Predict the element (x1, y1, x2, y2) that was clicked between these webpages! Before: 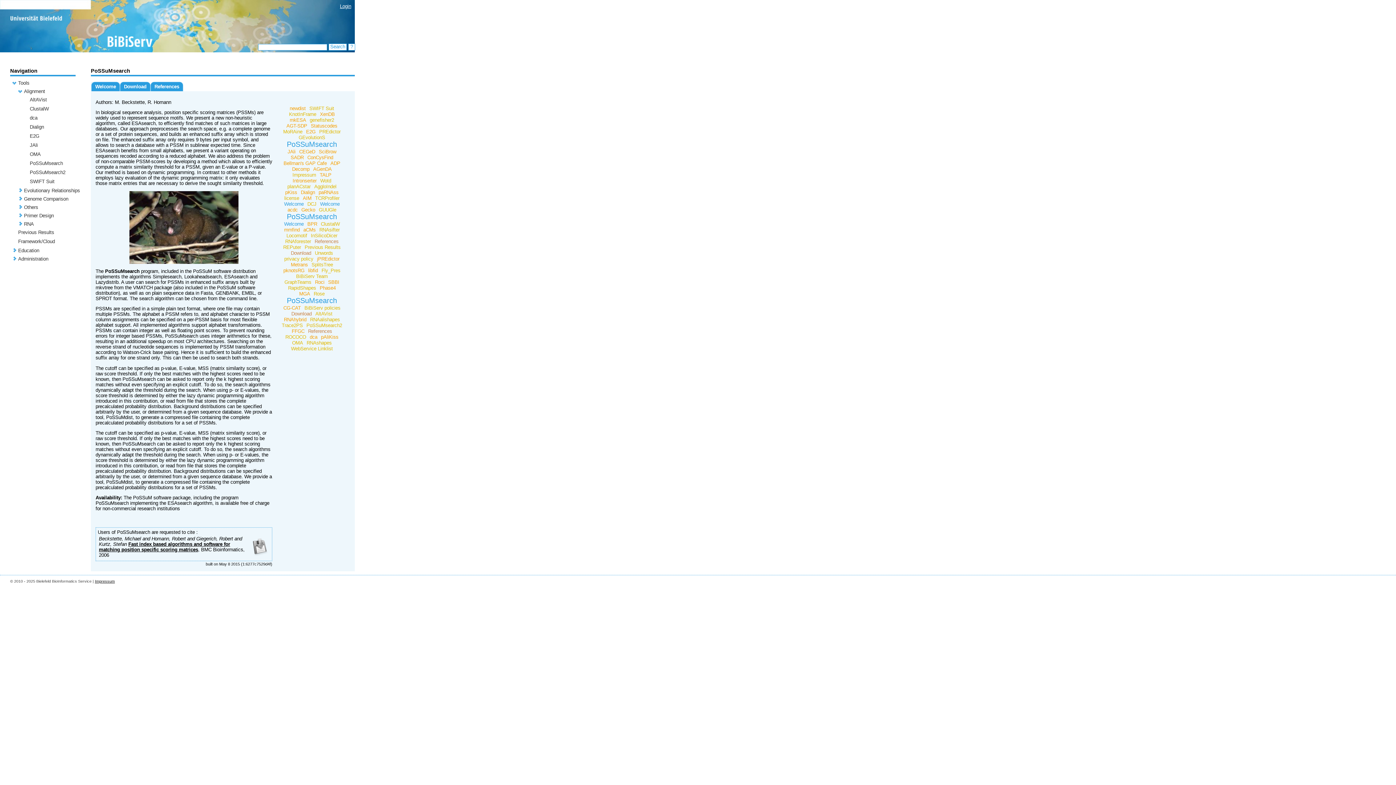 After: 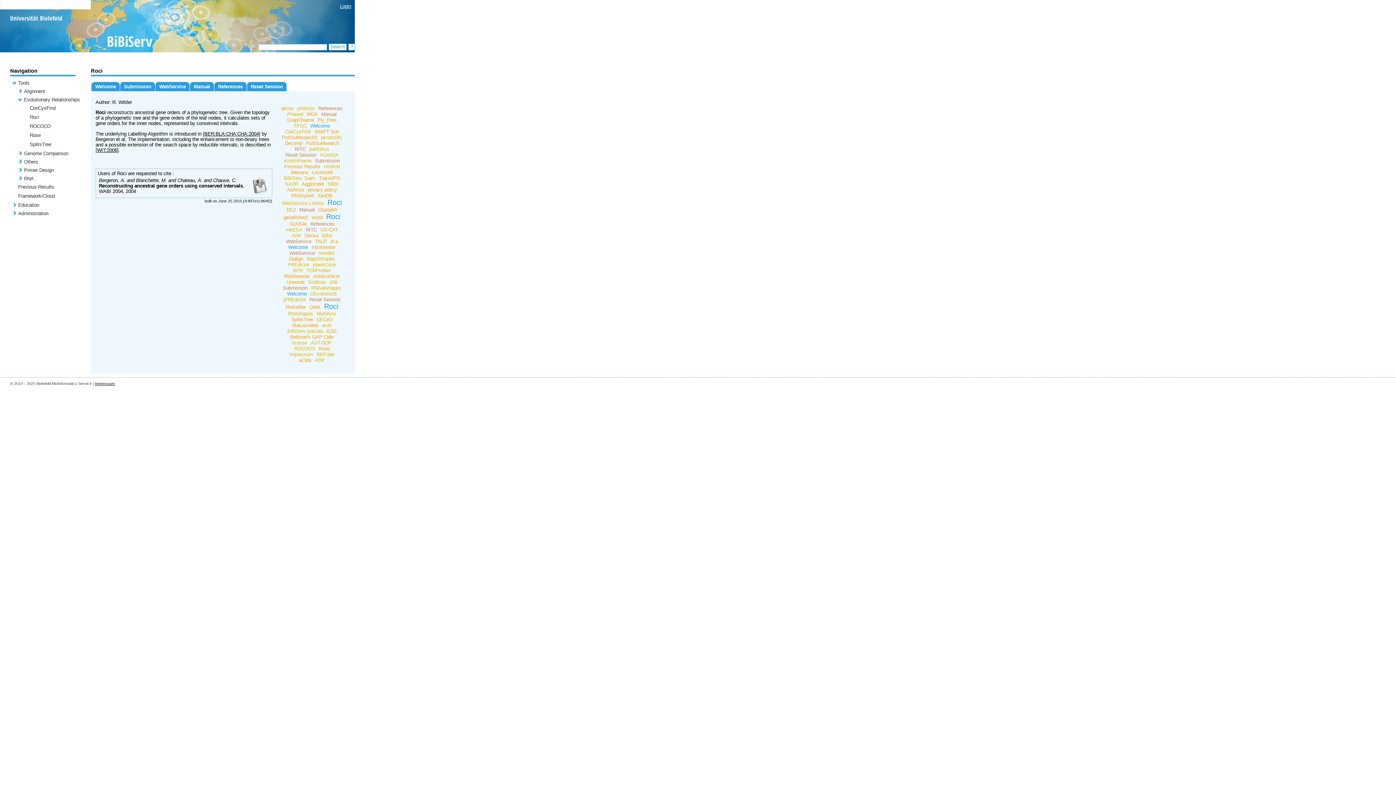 Action: bbox: (313, 279, 326, 285) label: Roci